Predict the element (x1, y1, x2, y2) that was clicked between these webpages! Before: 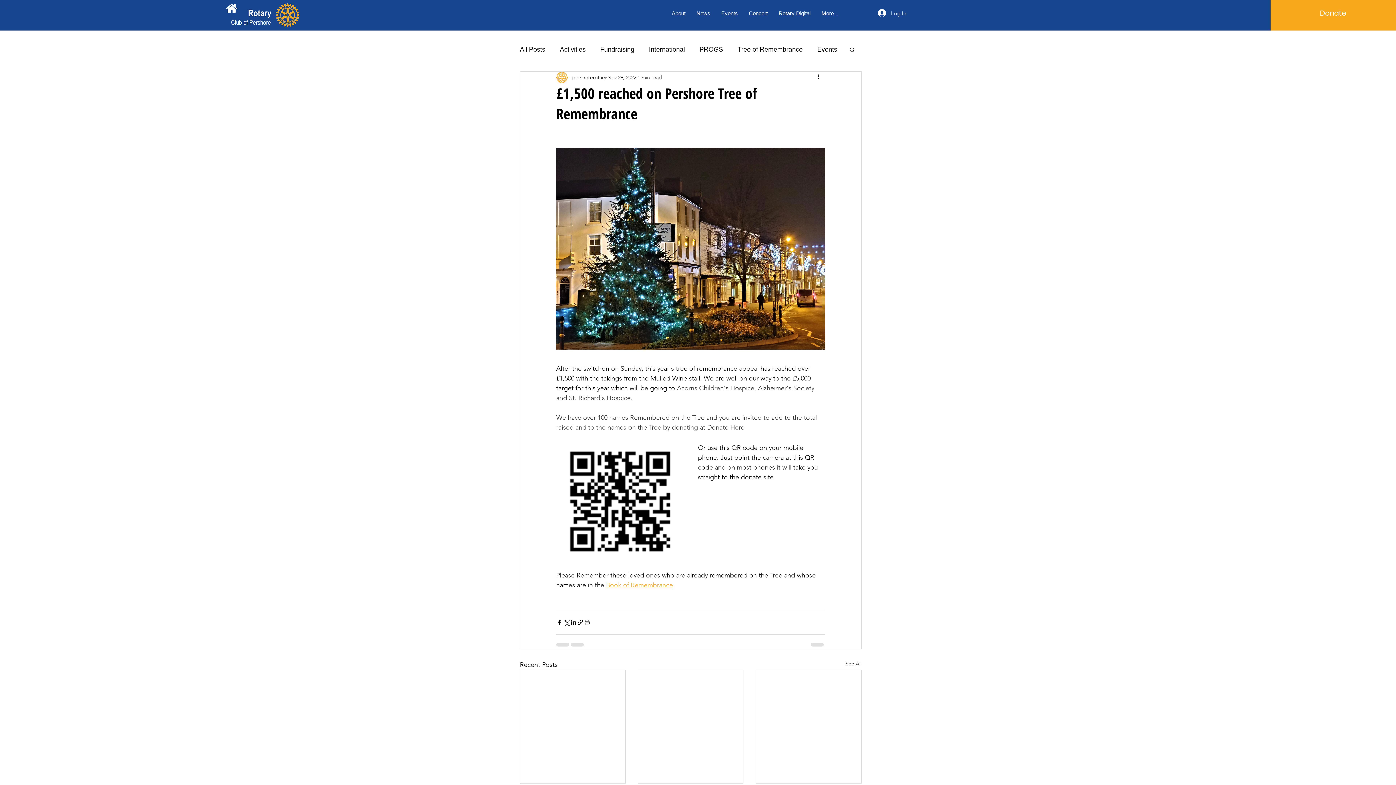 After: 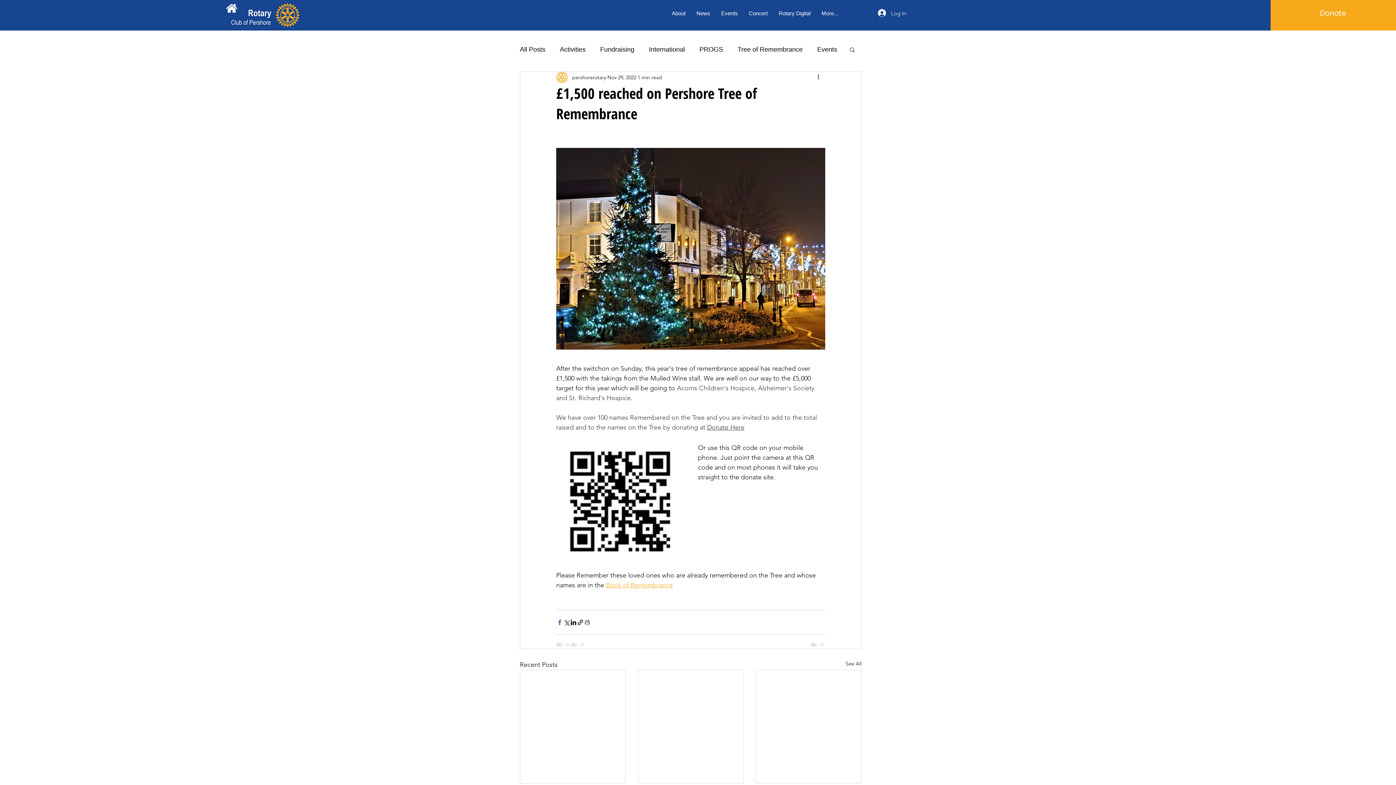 Action: bbox: (556, 619, 563, 626) label: Share via Facebook